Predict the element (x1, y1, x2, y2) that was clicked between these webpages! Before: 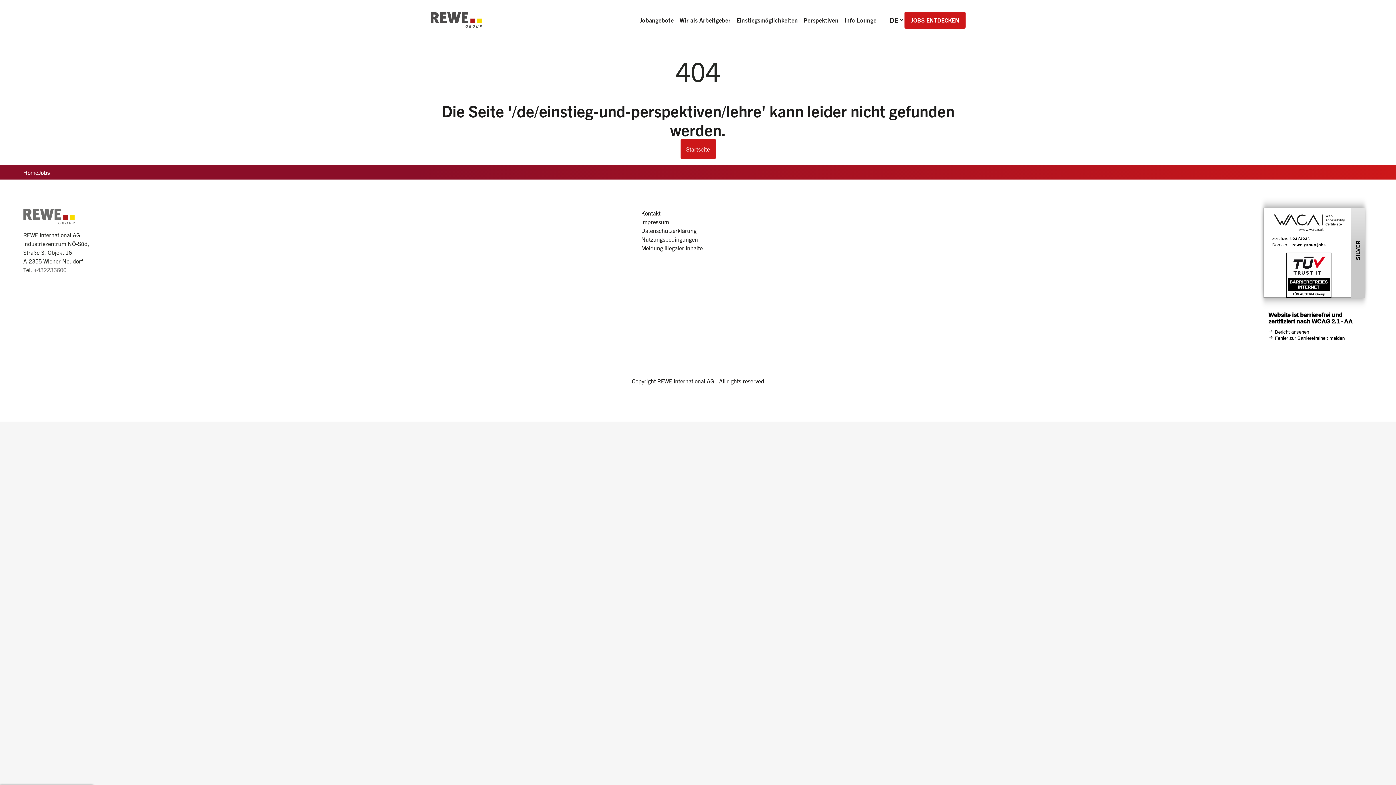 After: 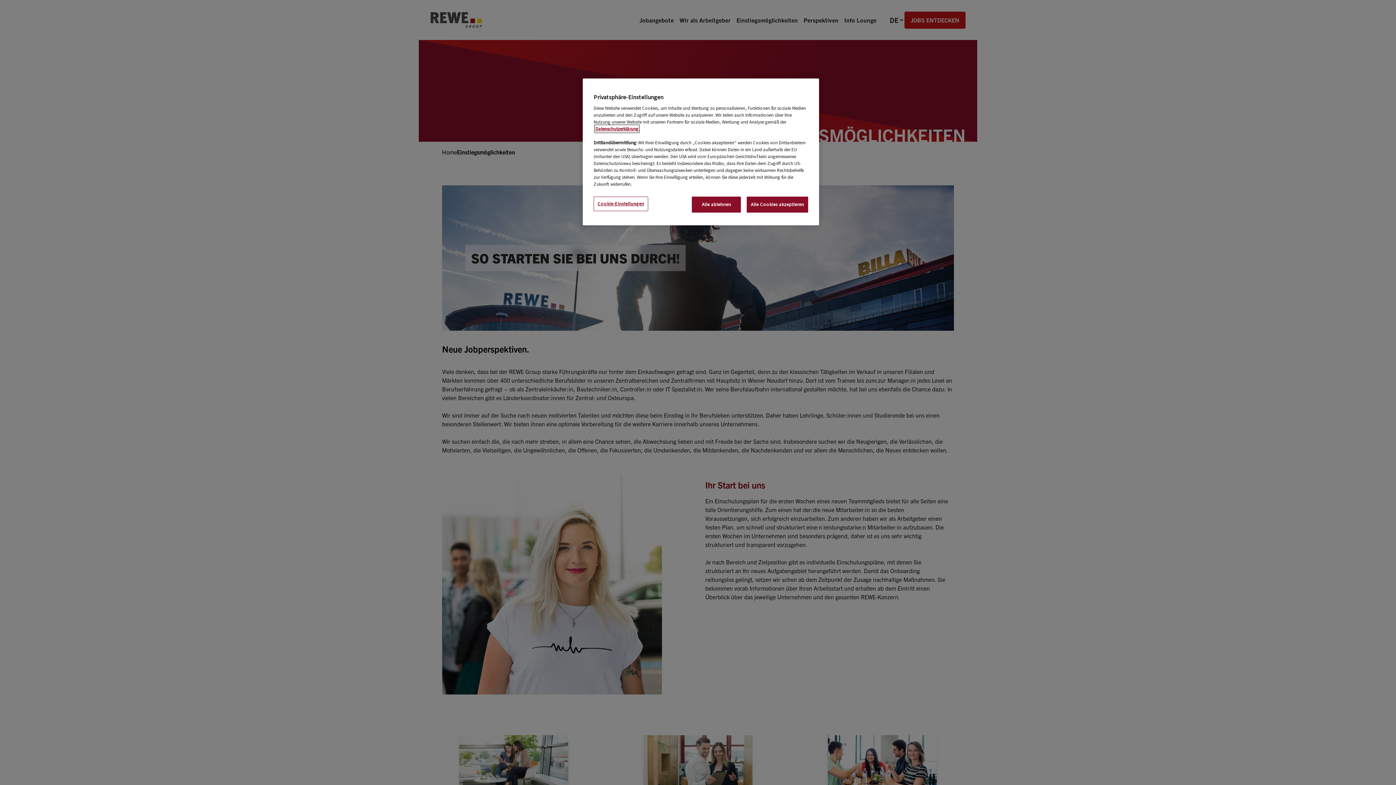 Action: label: Einstiegsmöglichkeiten bbox: (736, 0, 803, 40)